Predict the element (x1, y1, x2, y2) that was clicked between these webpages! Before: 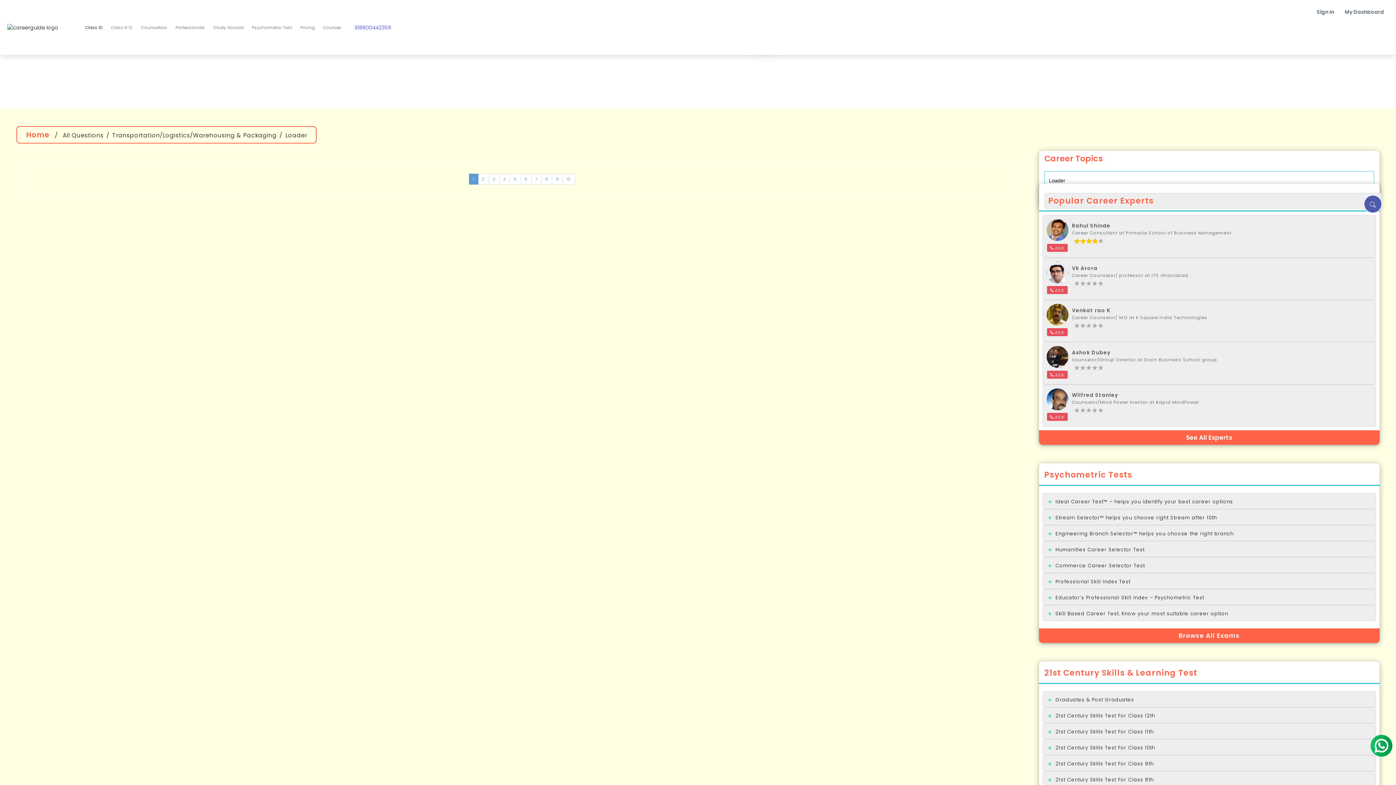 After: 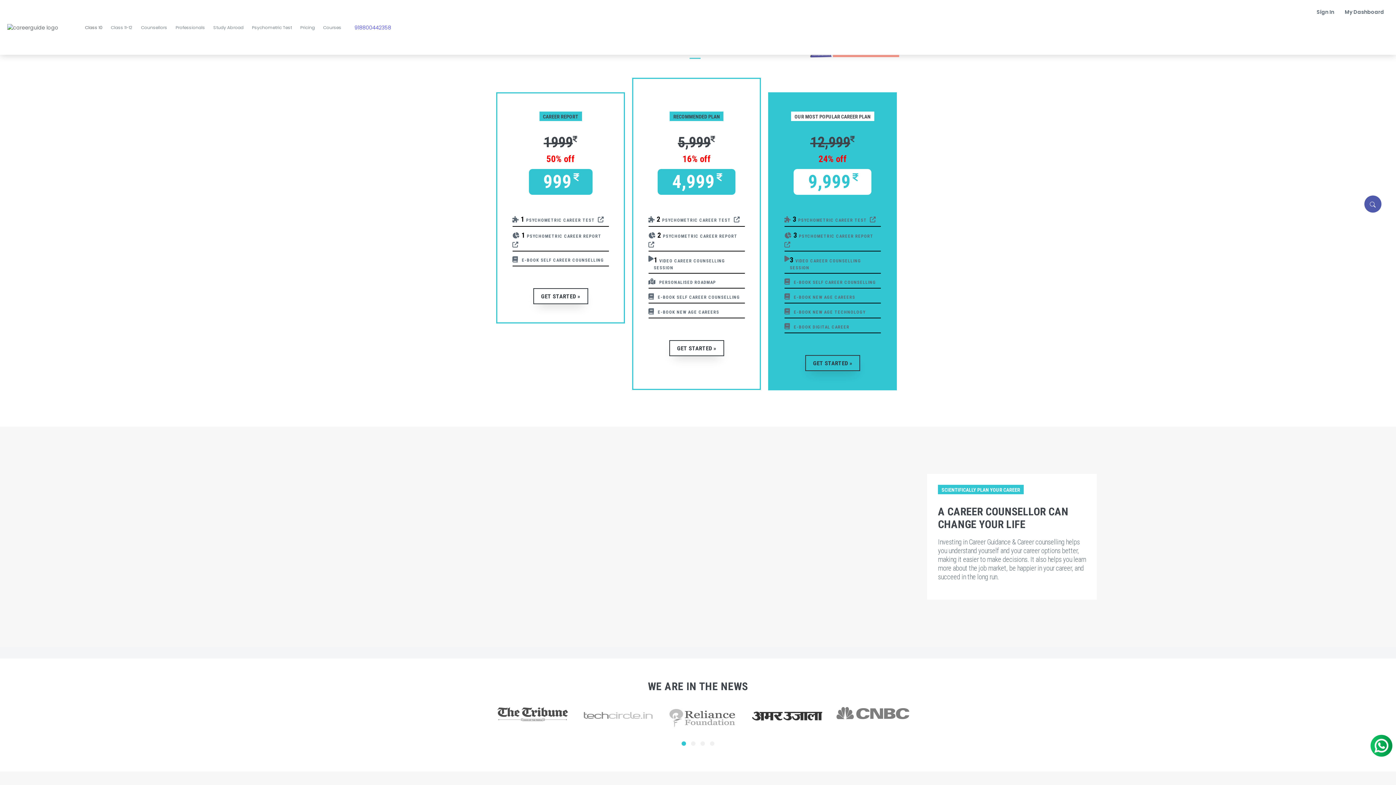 Action: label: Pricing bbox: (296, 21, 319, 33)